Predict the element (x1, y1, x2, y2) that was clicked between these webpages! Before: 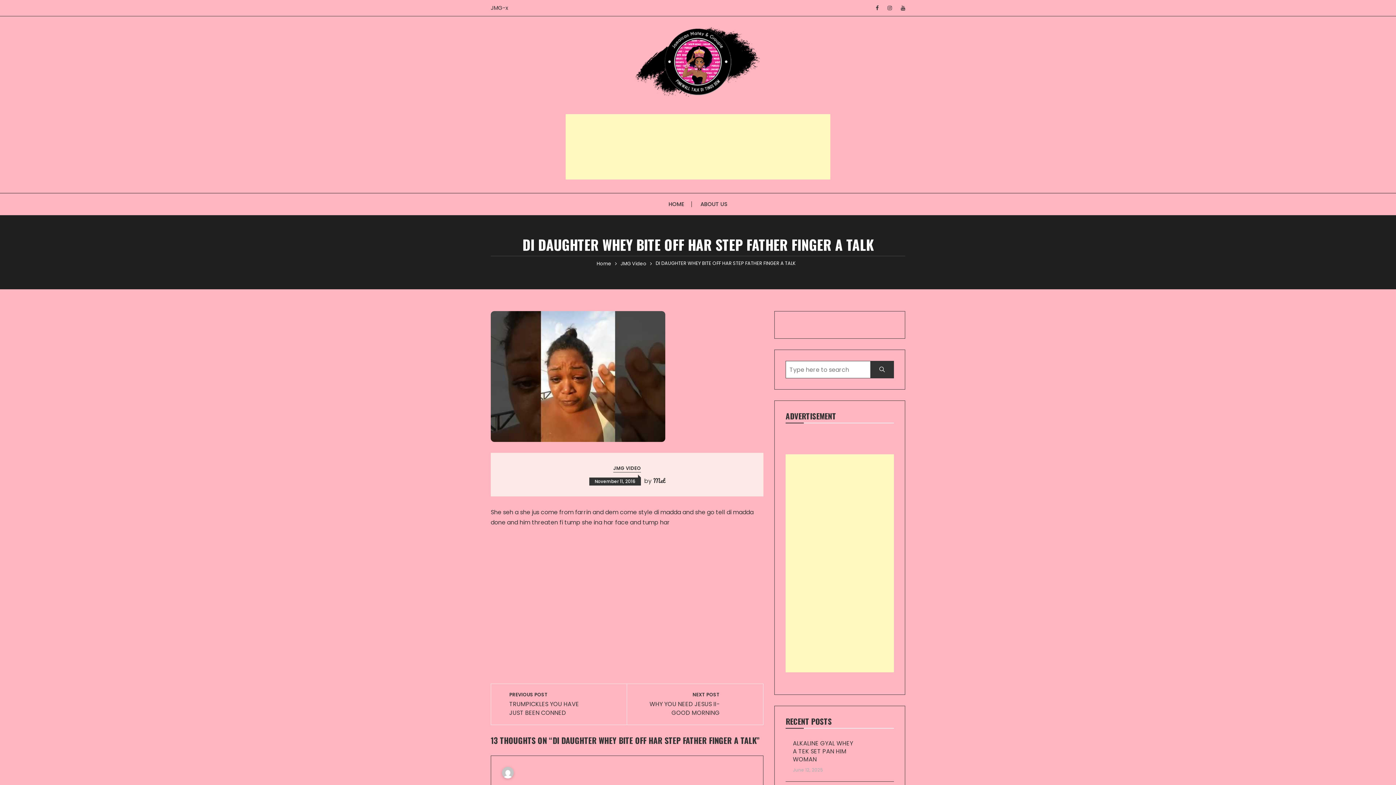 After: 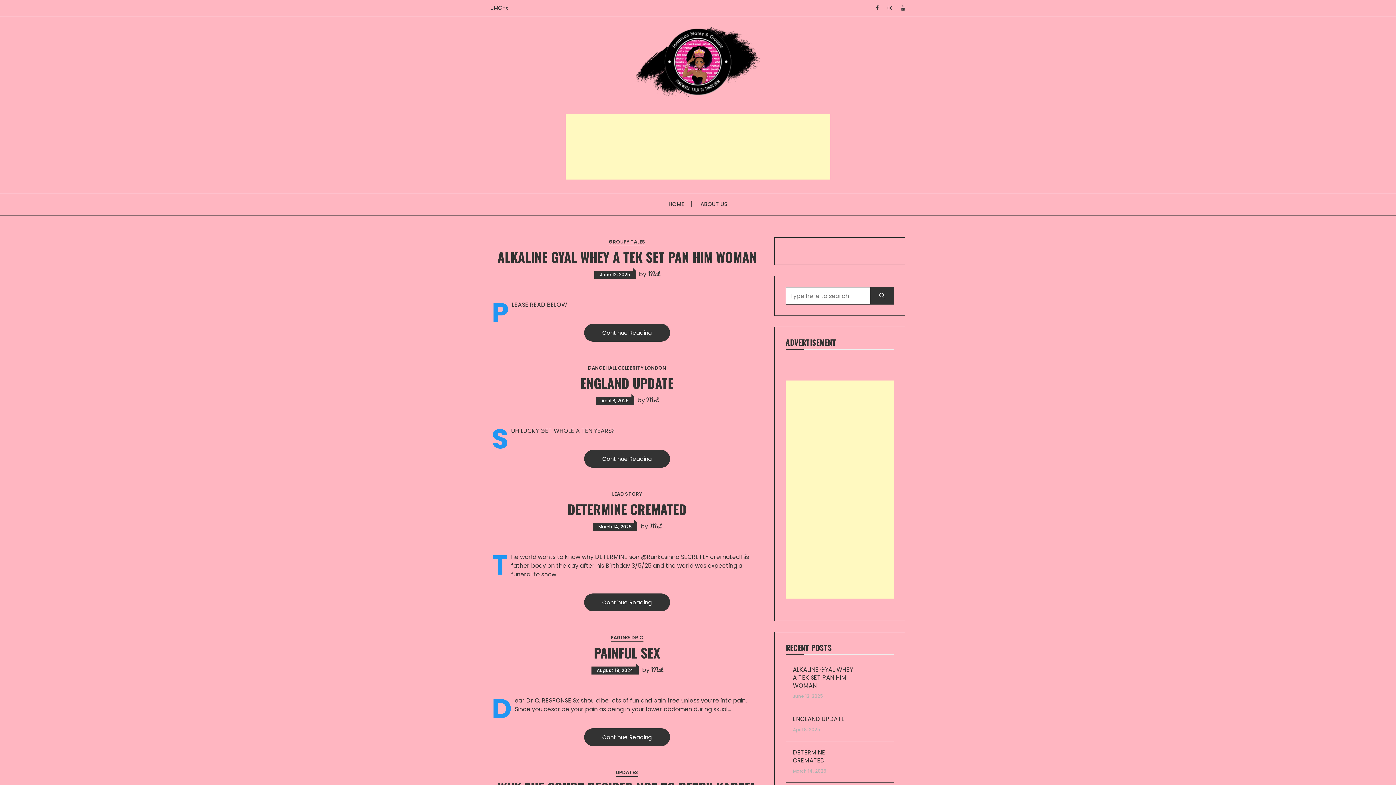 Action: bbox: (616, 57, 780, 65)